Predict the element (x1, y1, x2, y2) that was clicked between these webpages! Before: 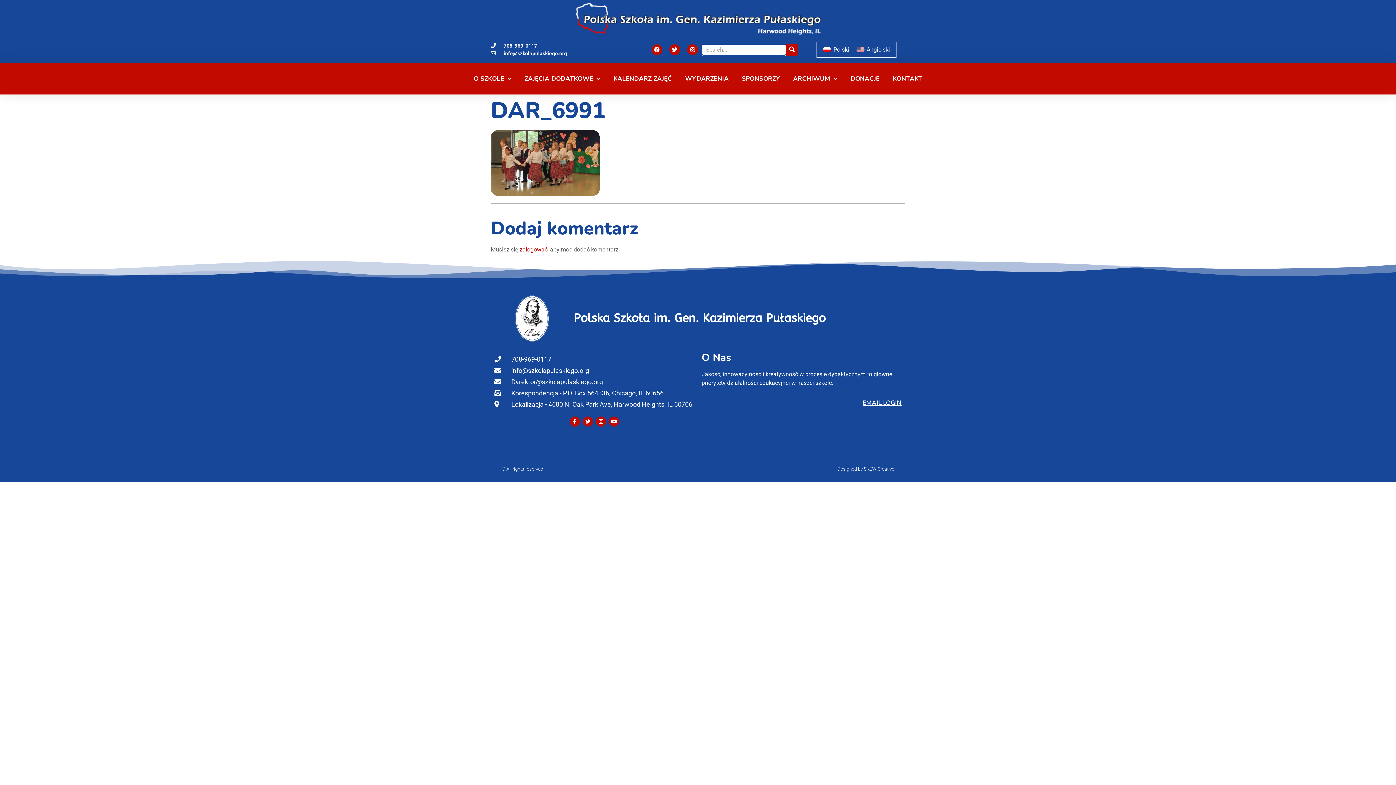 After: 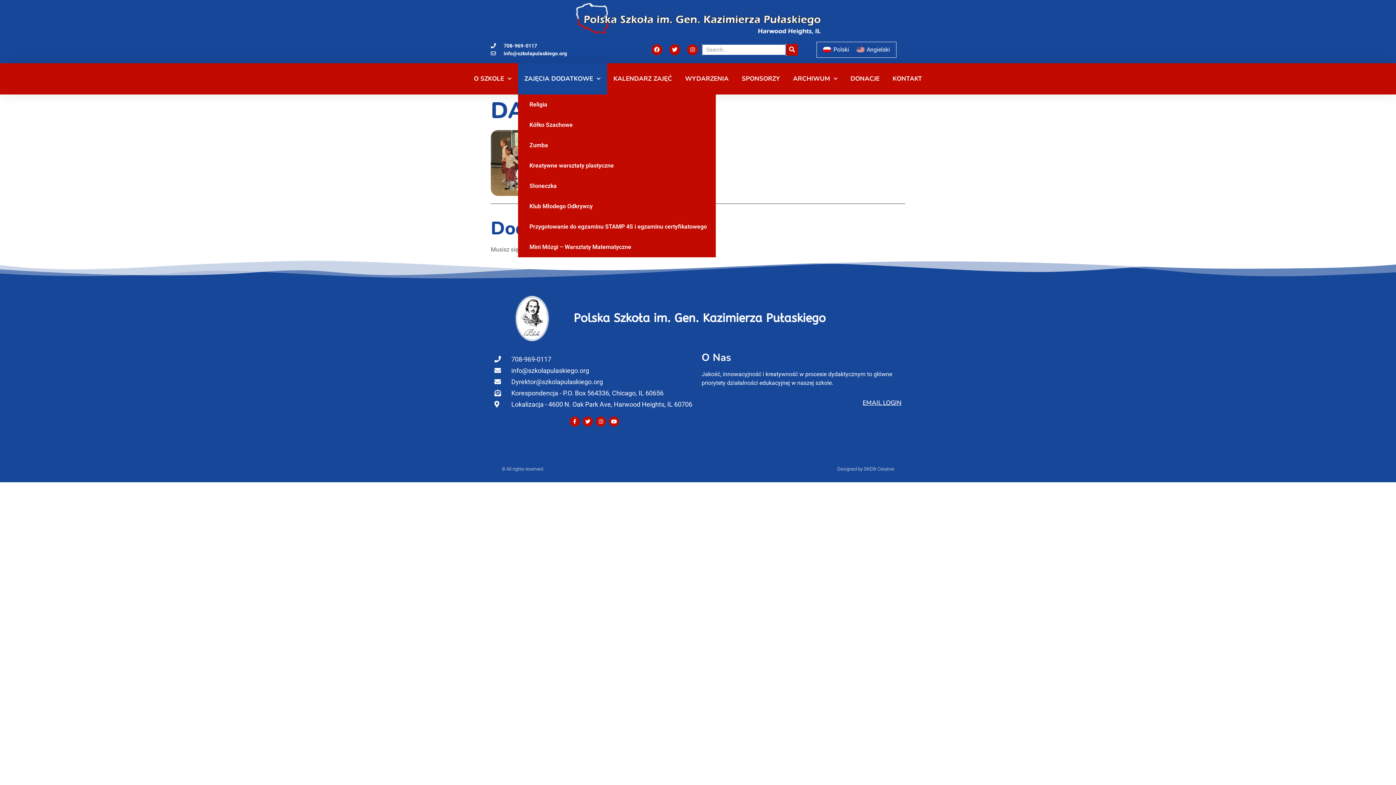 Action: bbox: (518, 63, 607, 94) label: ZAJĘCIA DODATKOWE